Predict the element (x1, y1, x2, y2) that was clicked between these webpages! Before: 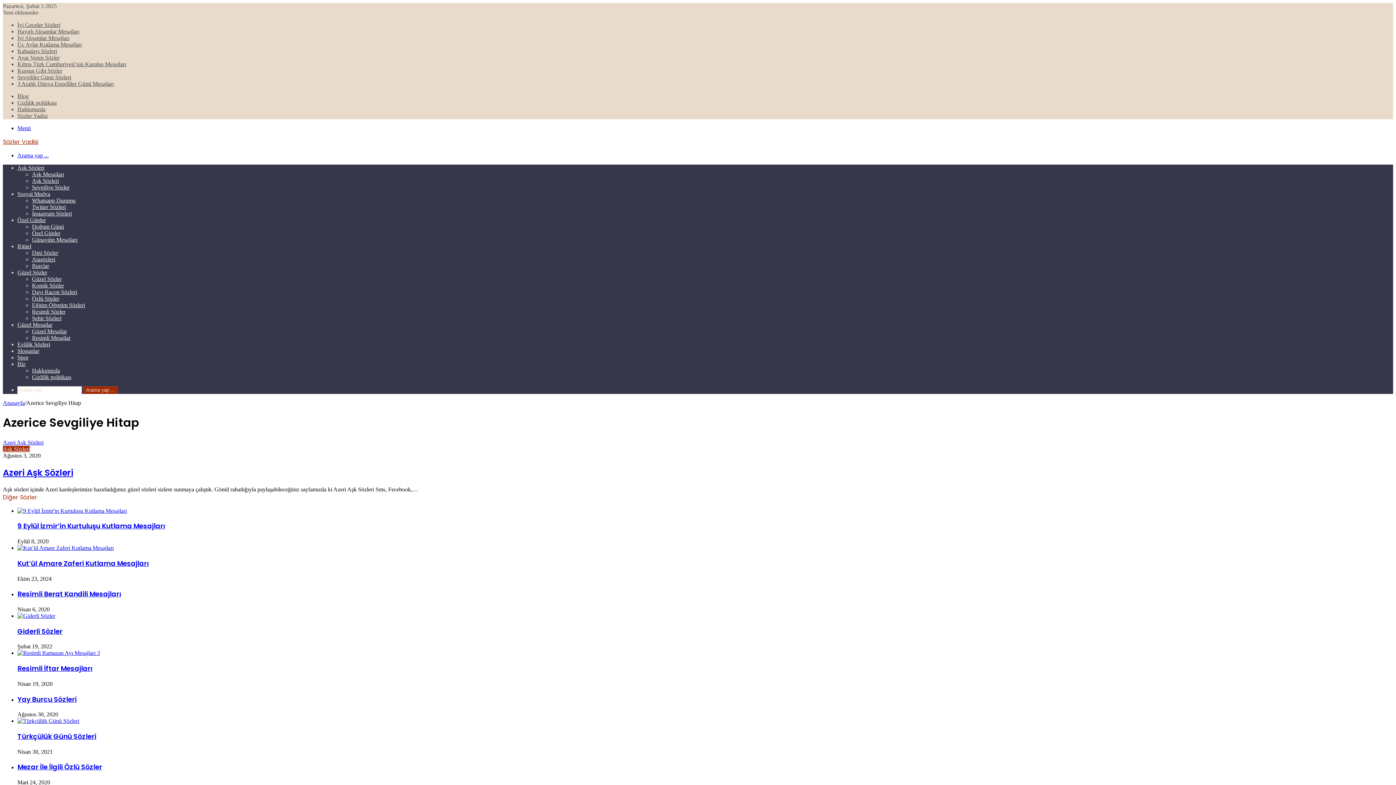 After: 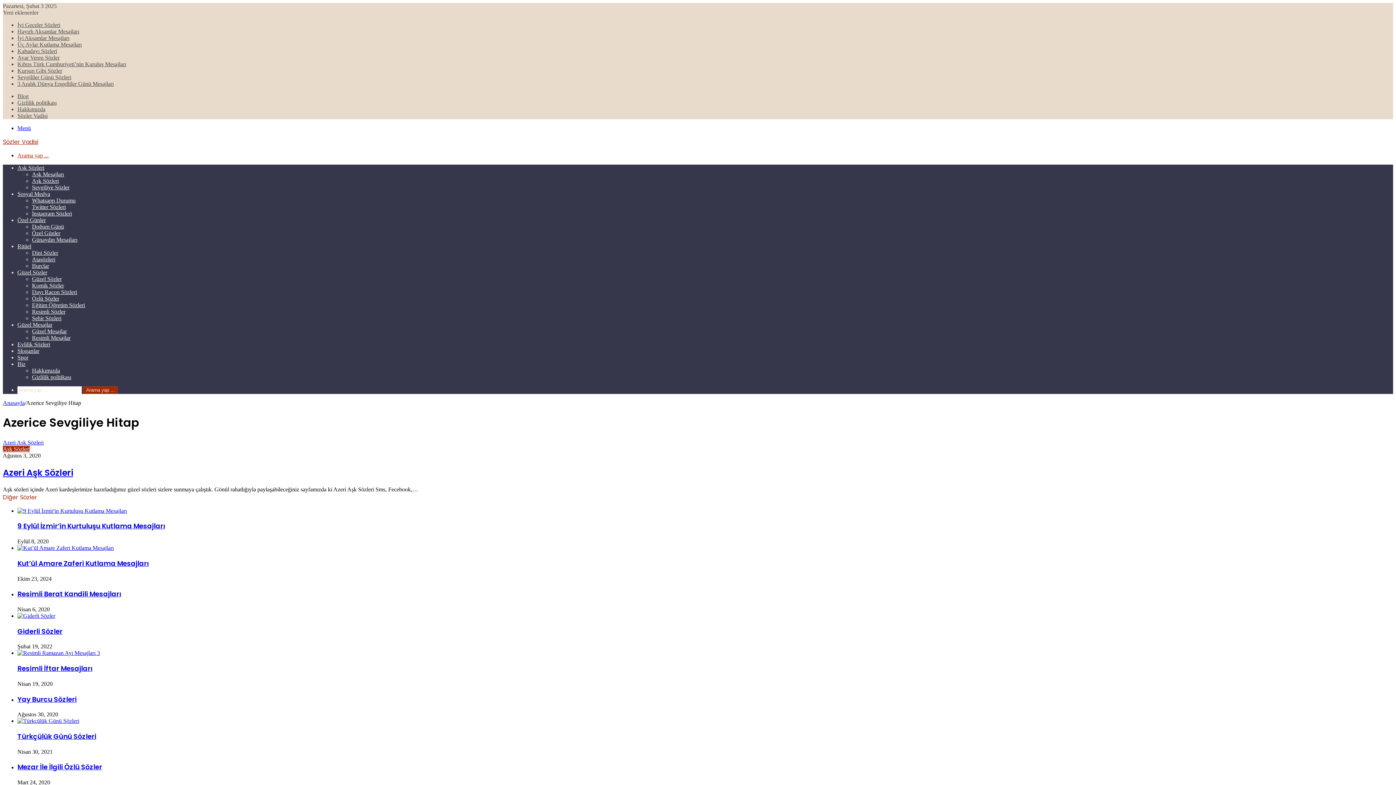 Action: bbox: (17, 152, 48, 158) label: Arama yap ...